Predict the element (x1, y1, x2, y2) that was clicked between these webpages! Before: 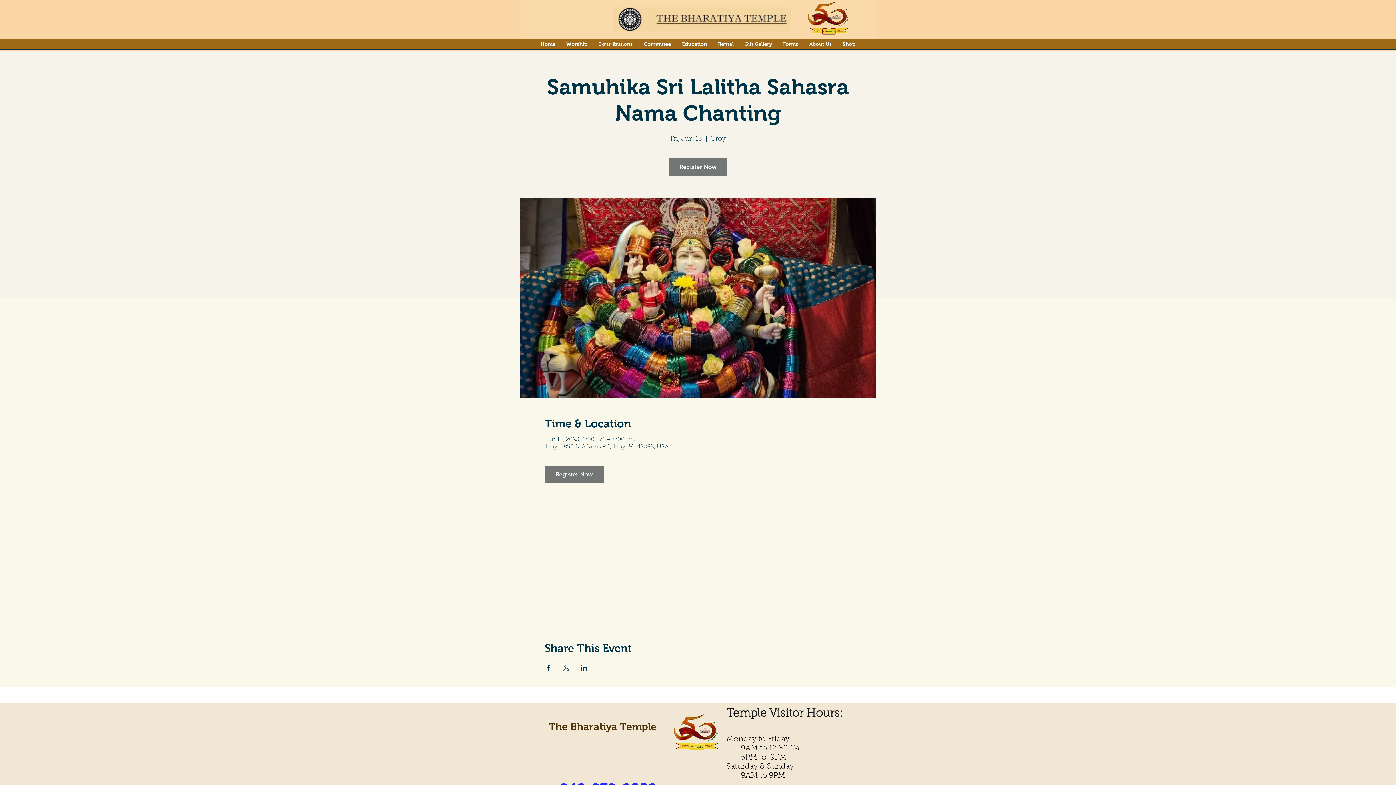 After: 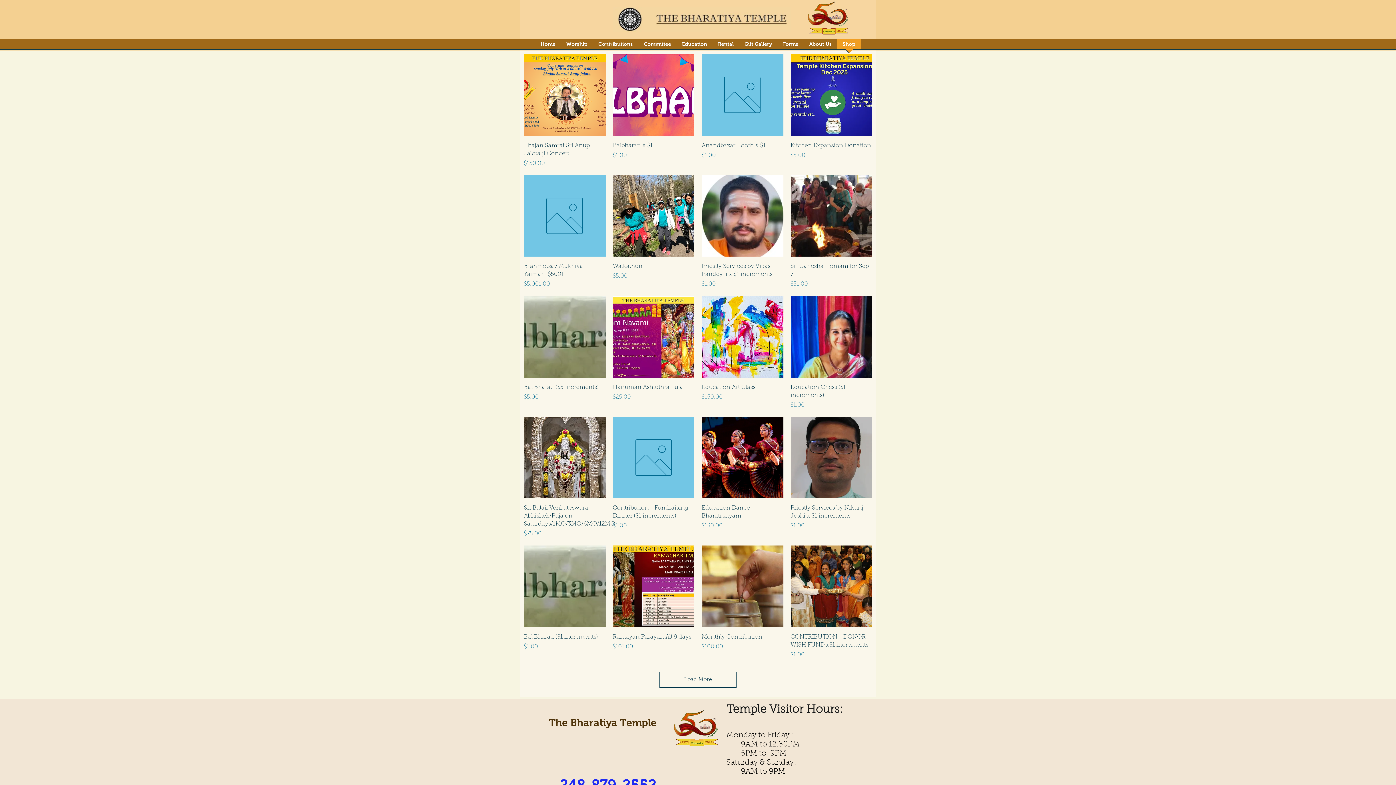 Action: bbox: (837, 38, 861, 54) label: Shop